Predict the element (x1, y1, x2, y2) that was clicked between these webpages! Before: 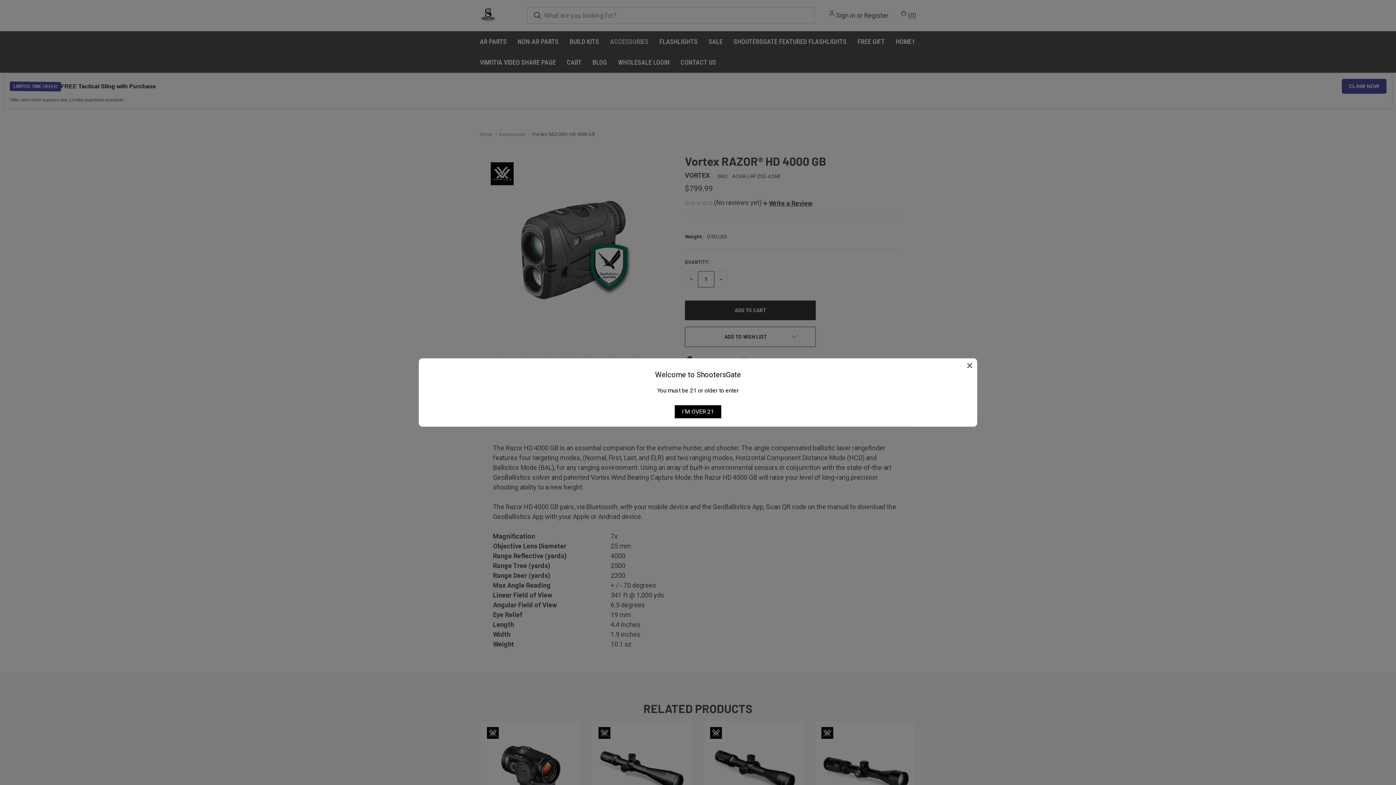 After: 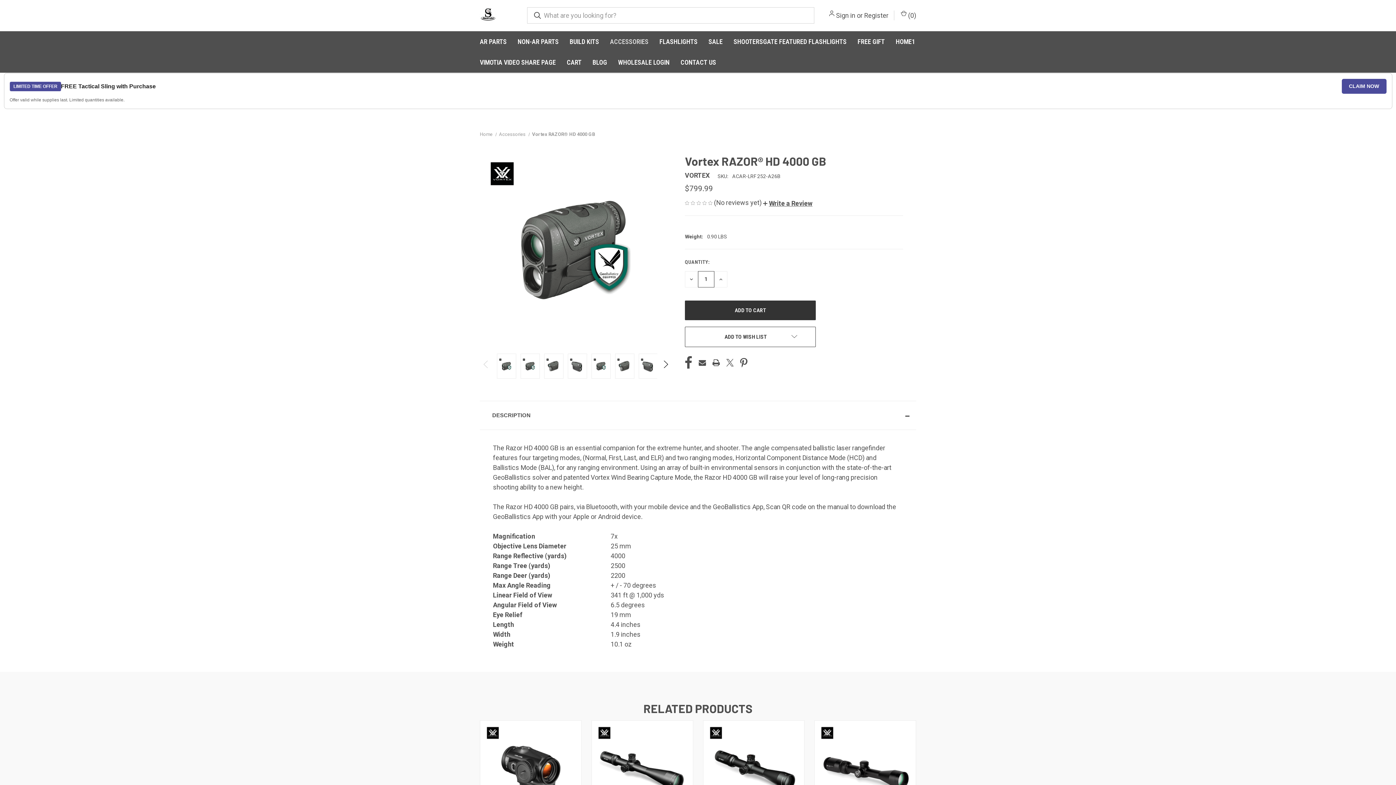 Action: bbox: (674, 405, 721, 418) label: I'M OVER 21